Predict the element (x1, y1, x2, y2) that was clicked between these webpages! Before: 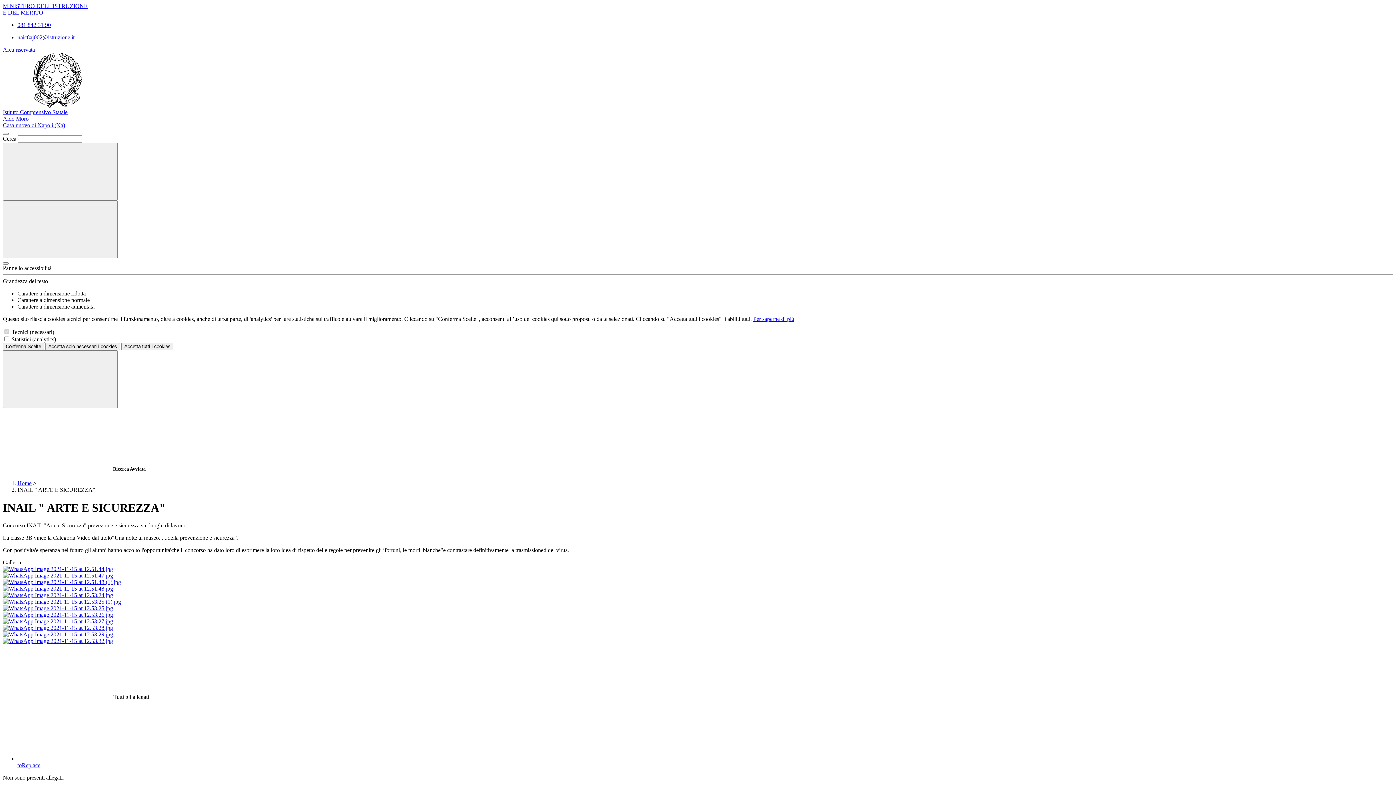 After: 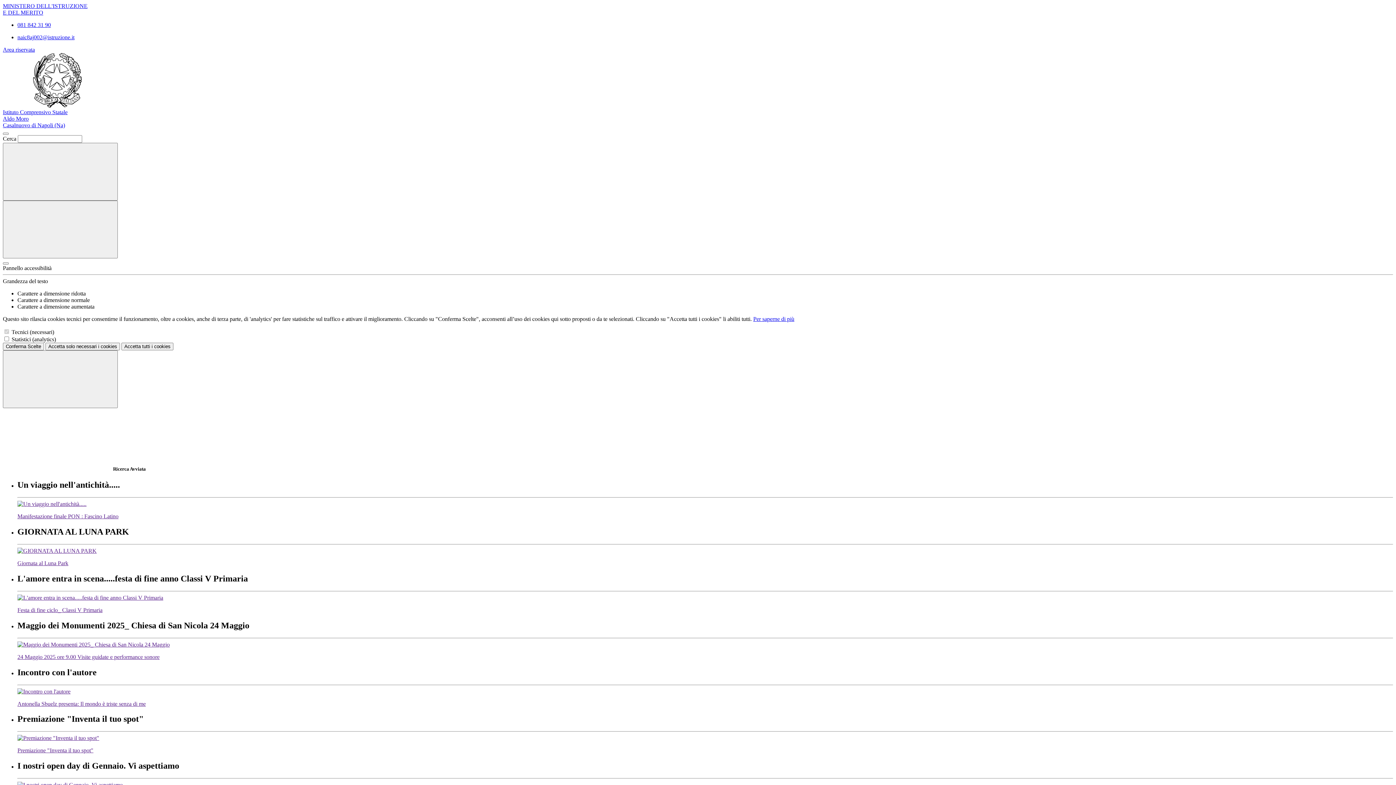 Action: label: Istituto Comprensivo Statale
Aldo Moro
Casalnuovo di Napoli (Na) bbox: (2, 102, 1393, 128)